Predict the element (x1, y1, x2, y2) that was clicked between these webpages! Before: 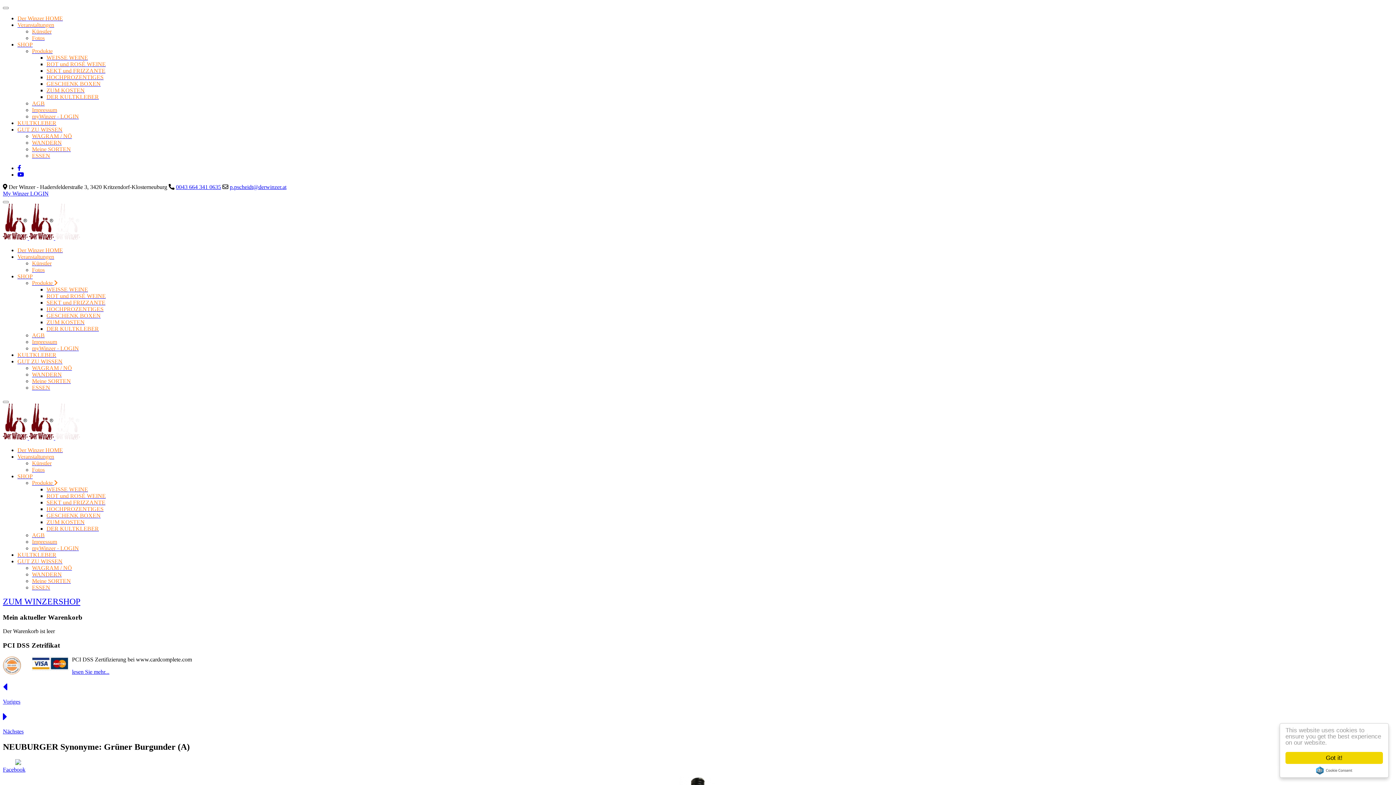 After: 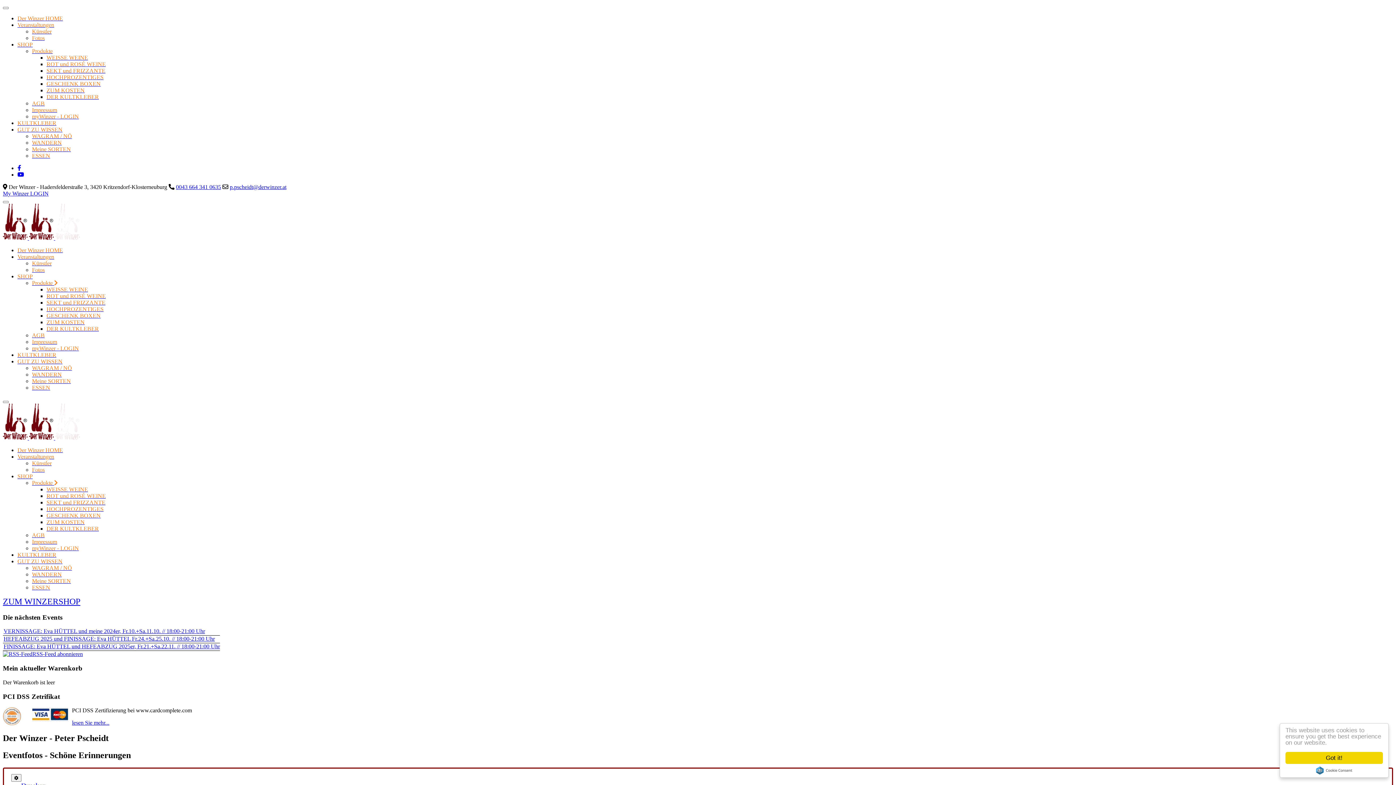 Action: label: Fotos bbox: (32, 266, 44, 273)